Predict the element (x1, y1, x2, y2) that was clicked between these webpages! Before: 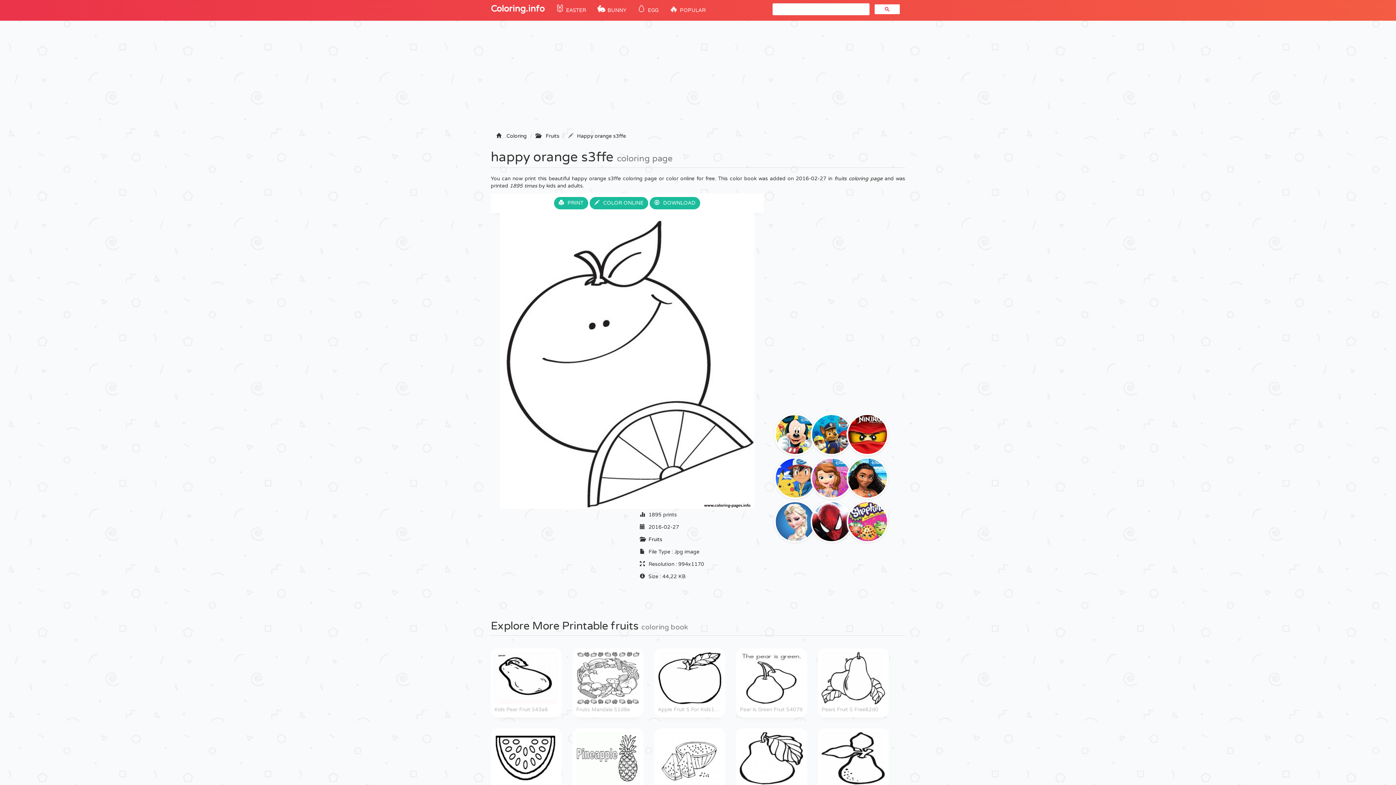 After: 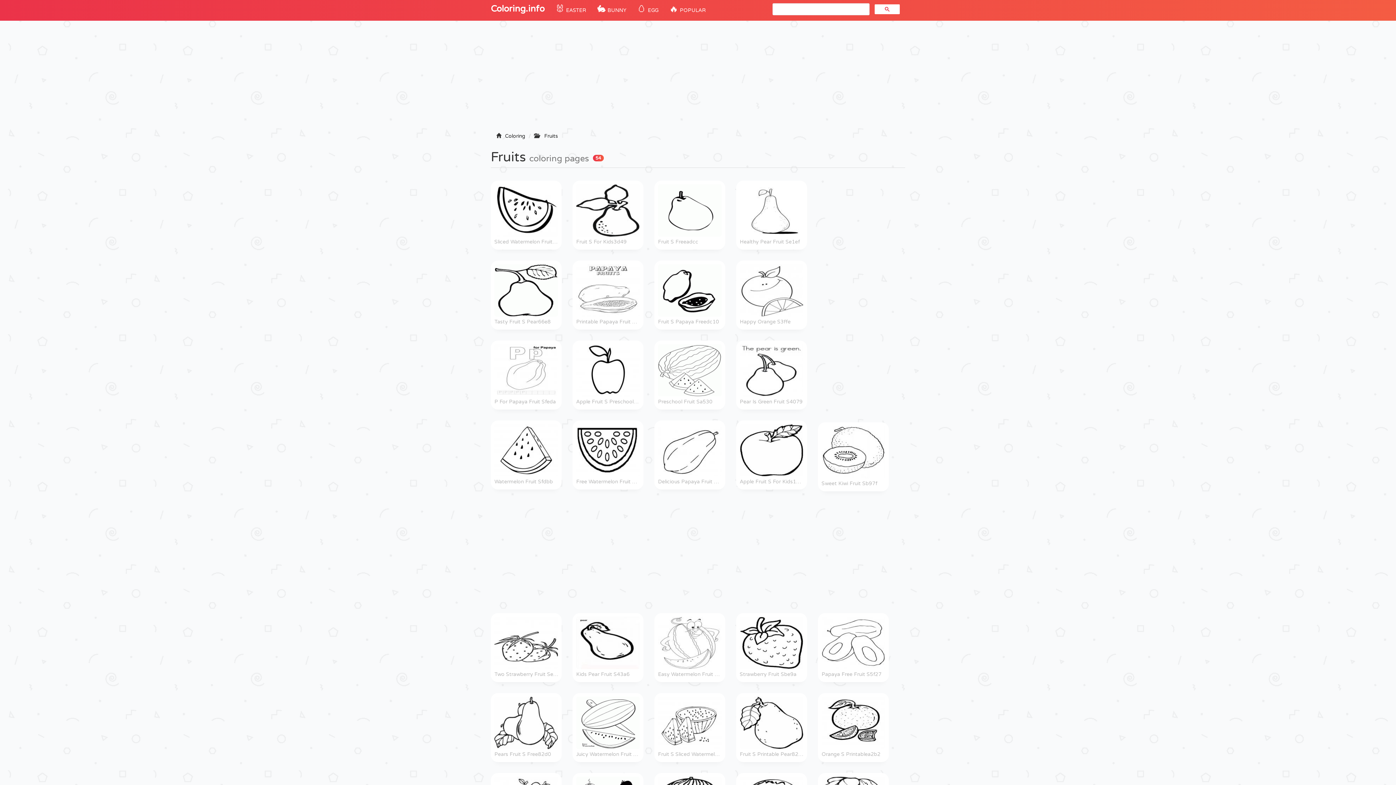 Action: bbox: (834, 175, 882, 181) label: fruits coloring page